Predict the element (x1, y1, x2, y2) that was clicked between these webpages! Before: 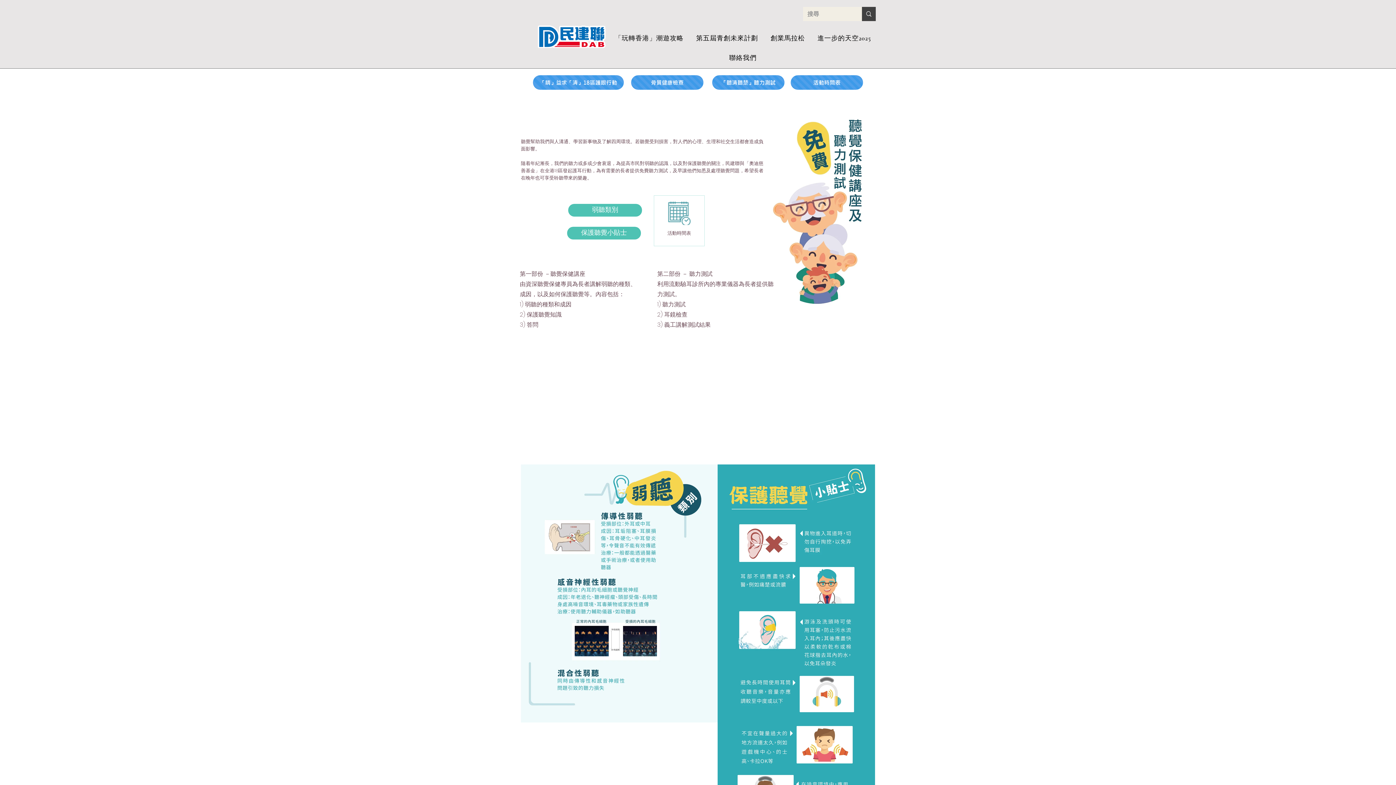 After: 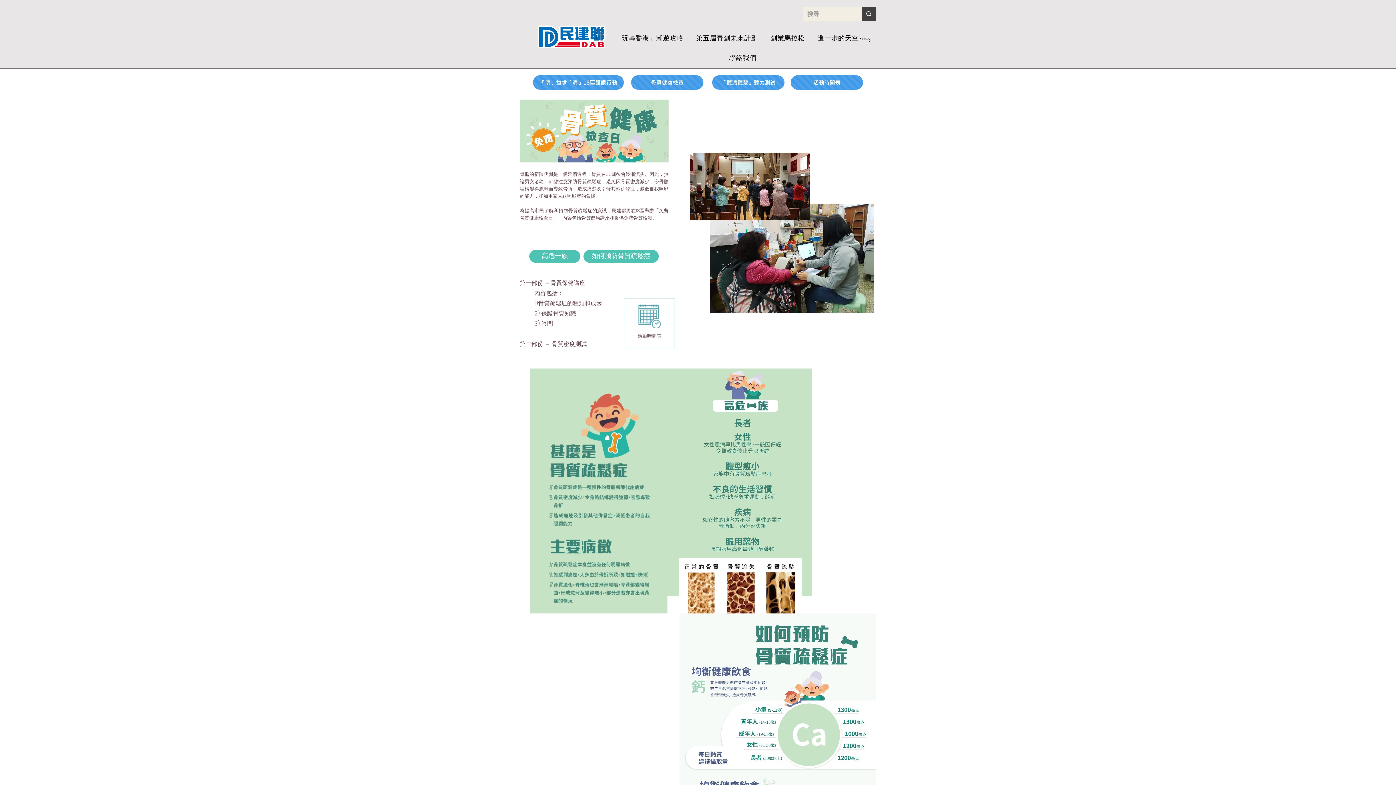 Action: label: 骨質健康檢查 bbox: (631, 75, 703, 89)